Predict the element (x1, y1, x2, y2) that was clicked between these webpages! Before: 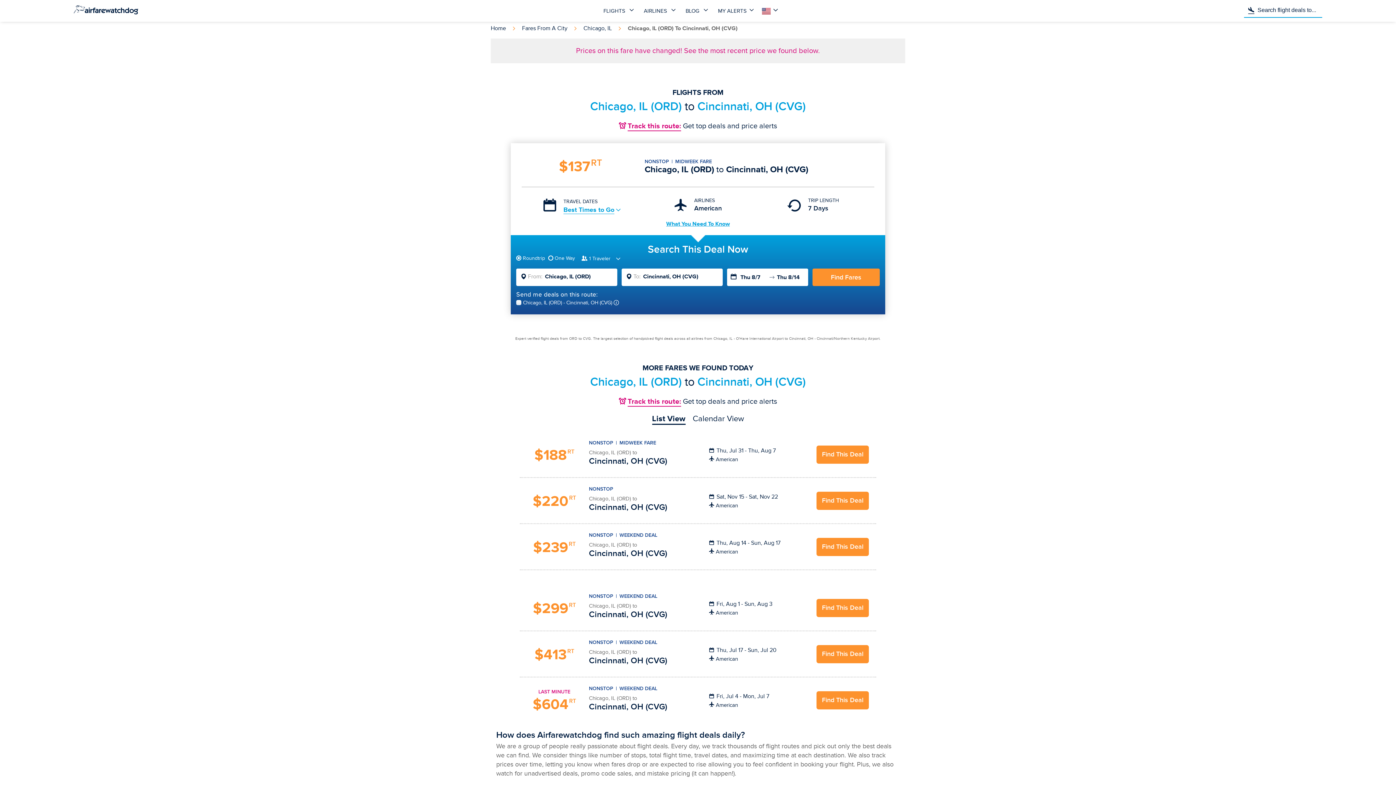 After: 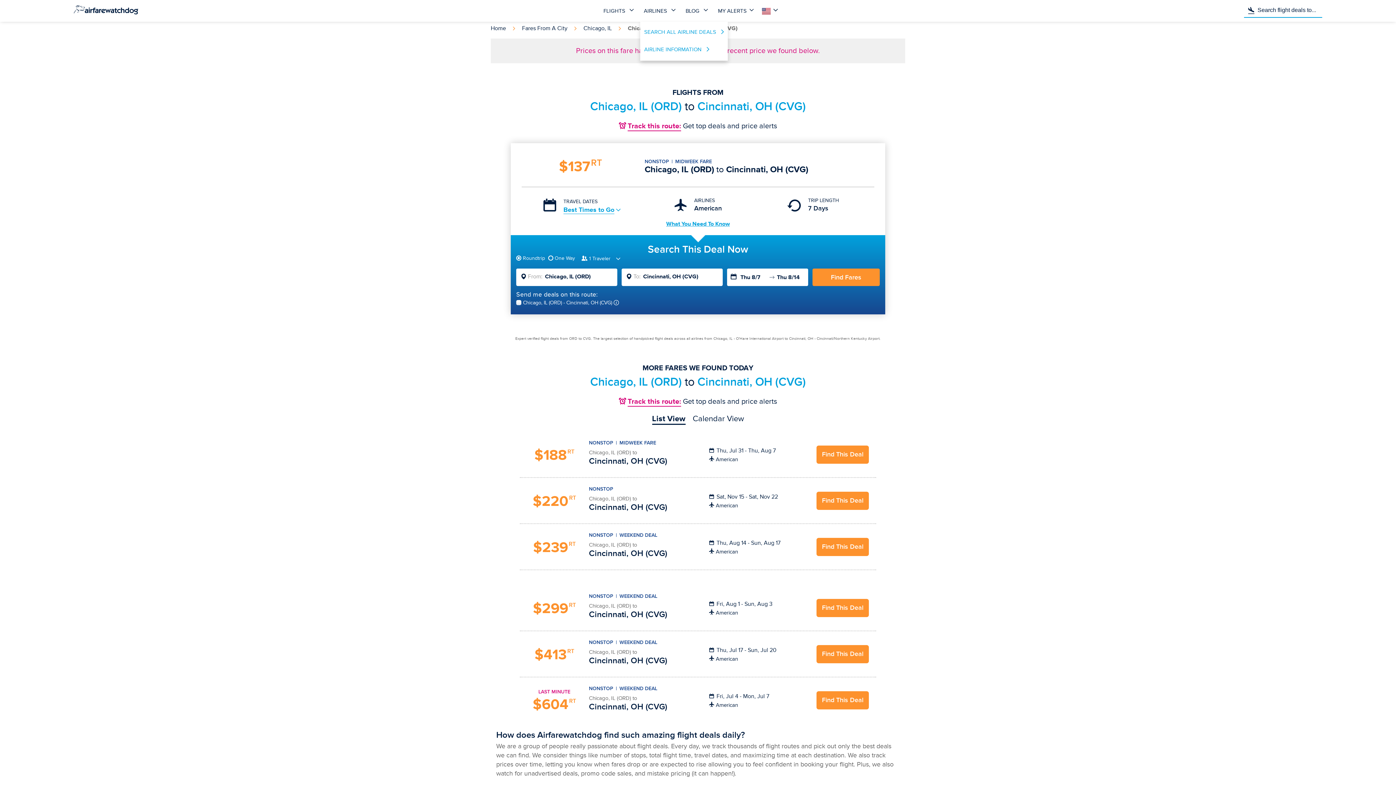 Action: label: AIRLINES  bbox: (640, 0, 682, 21)